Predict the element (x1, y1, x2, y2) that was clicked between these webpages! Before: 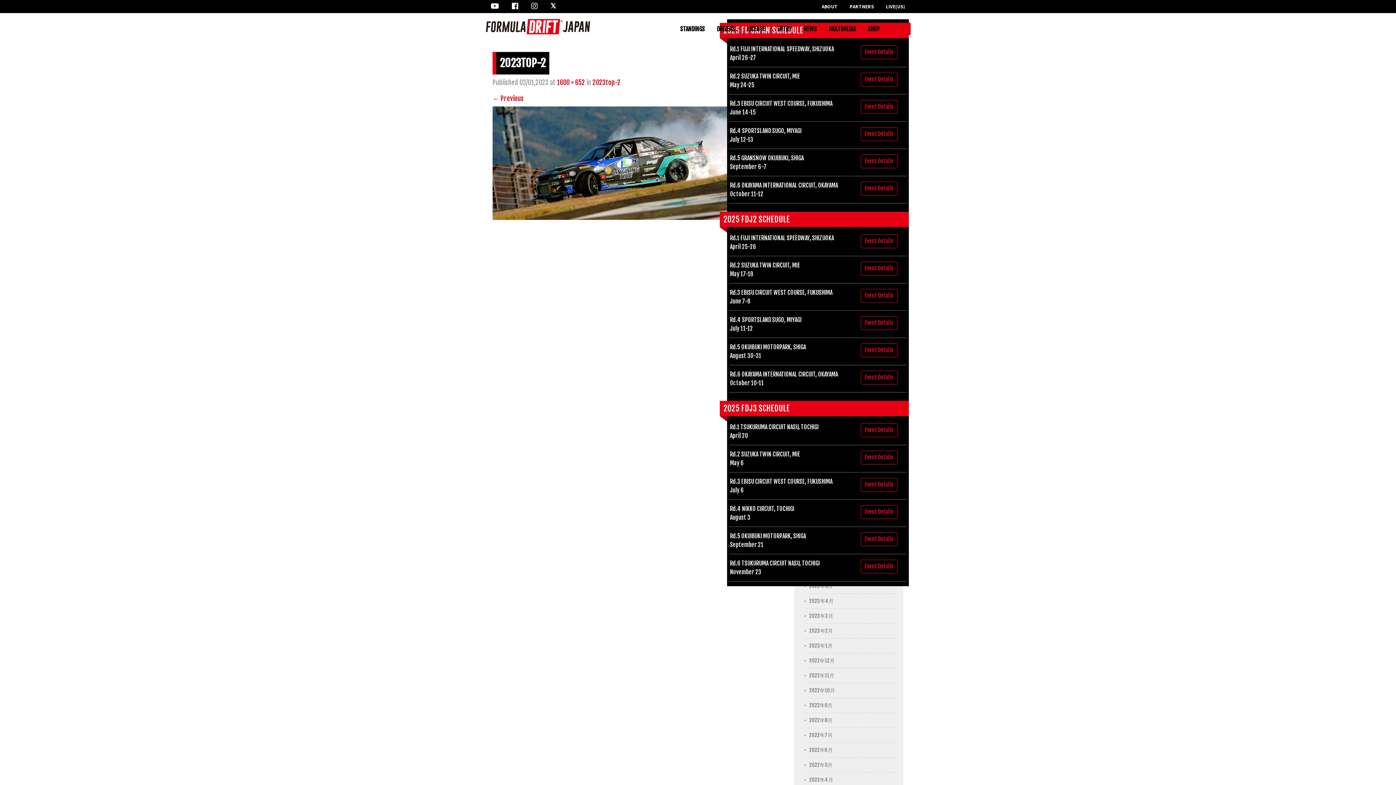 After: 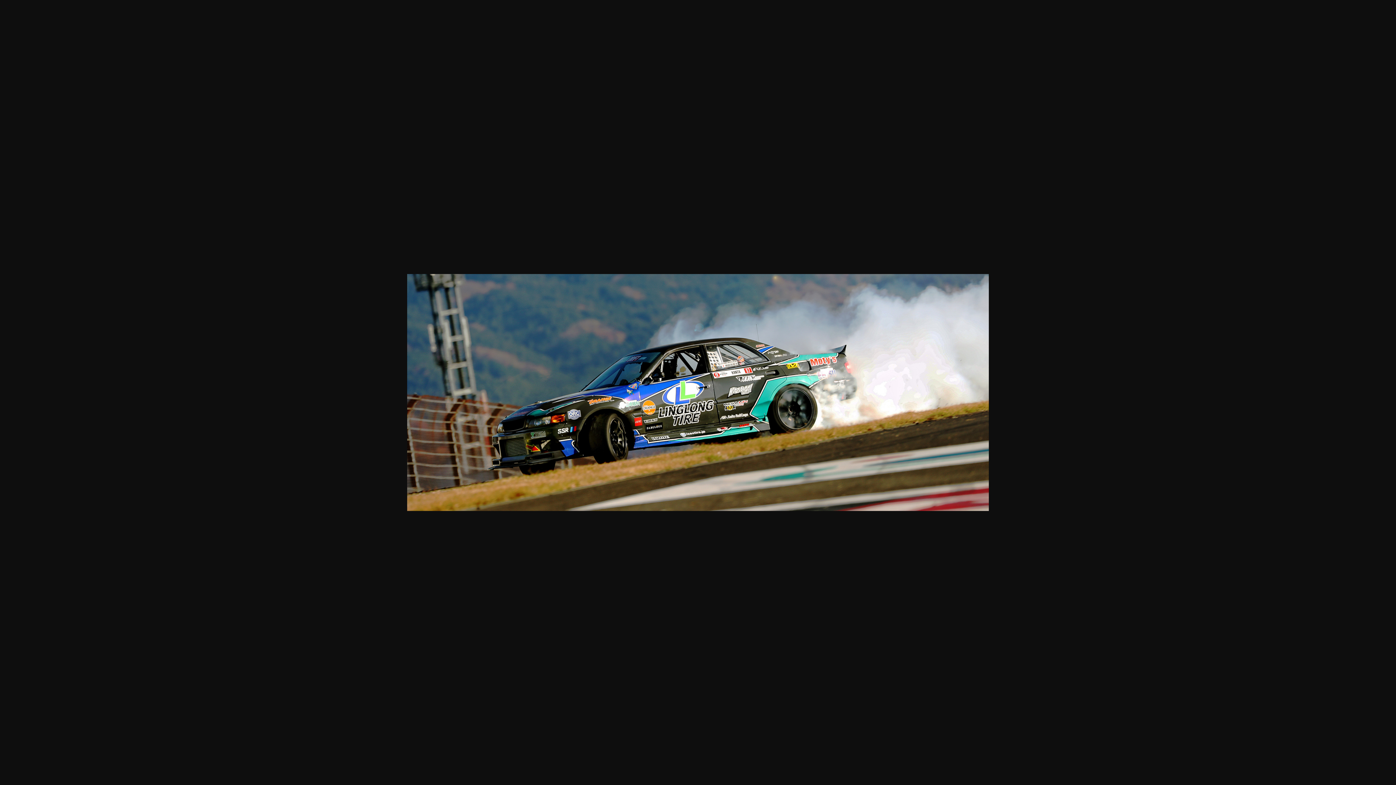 Action: bbox: (557, 78, 585, 86) label: 1600 × 652